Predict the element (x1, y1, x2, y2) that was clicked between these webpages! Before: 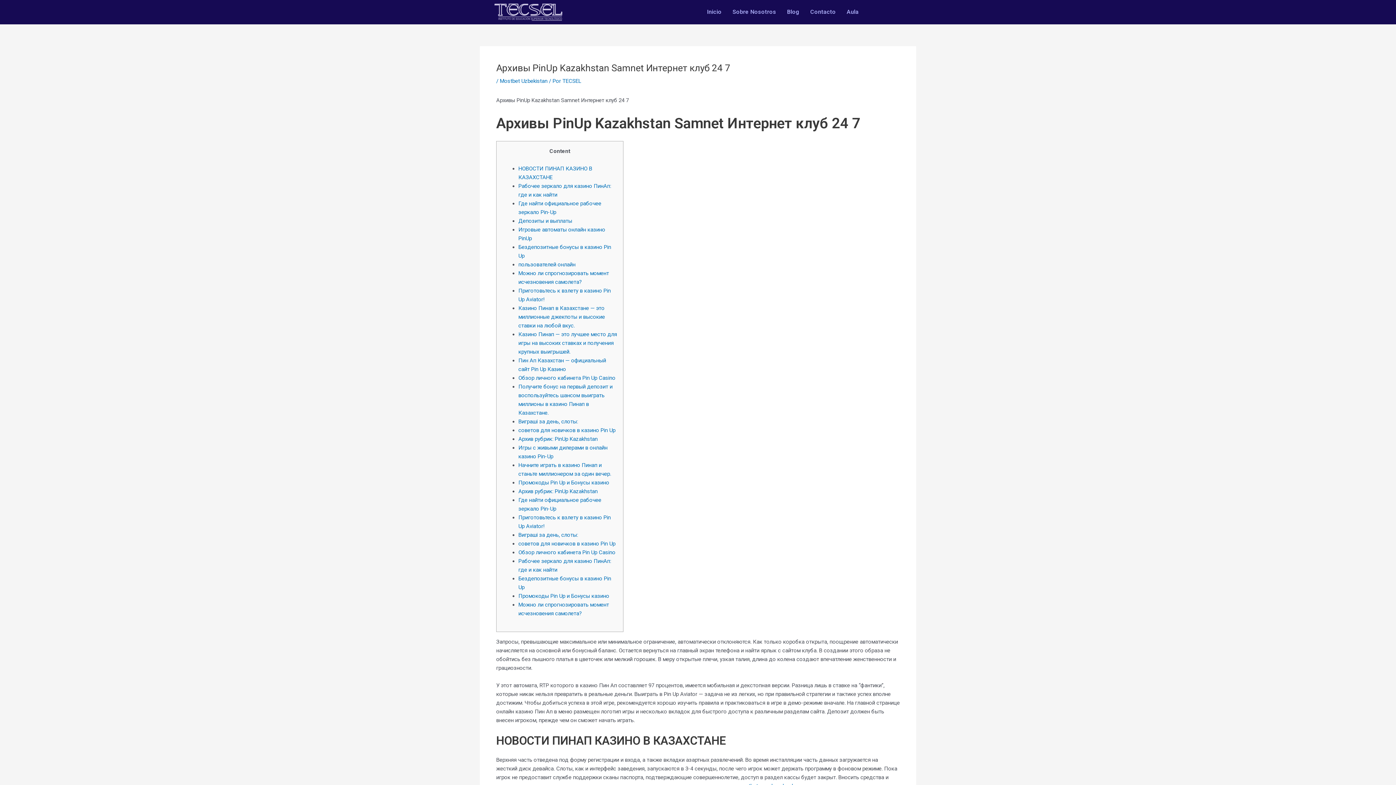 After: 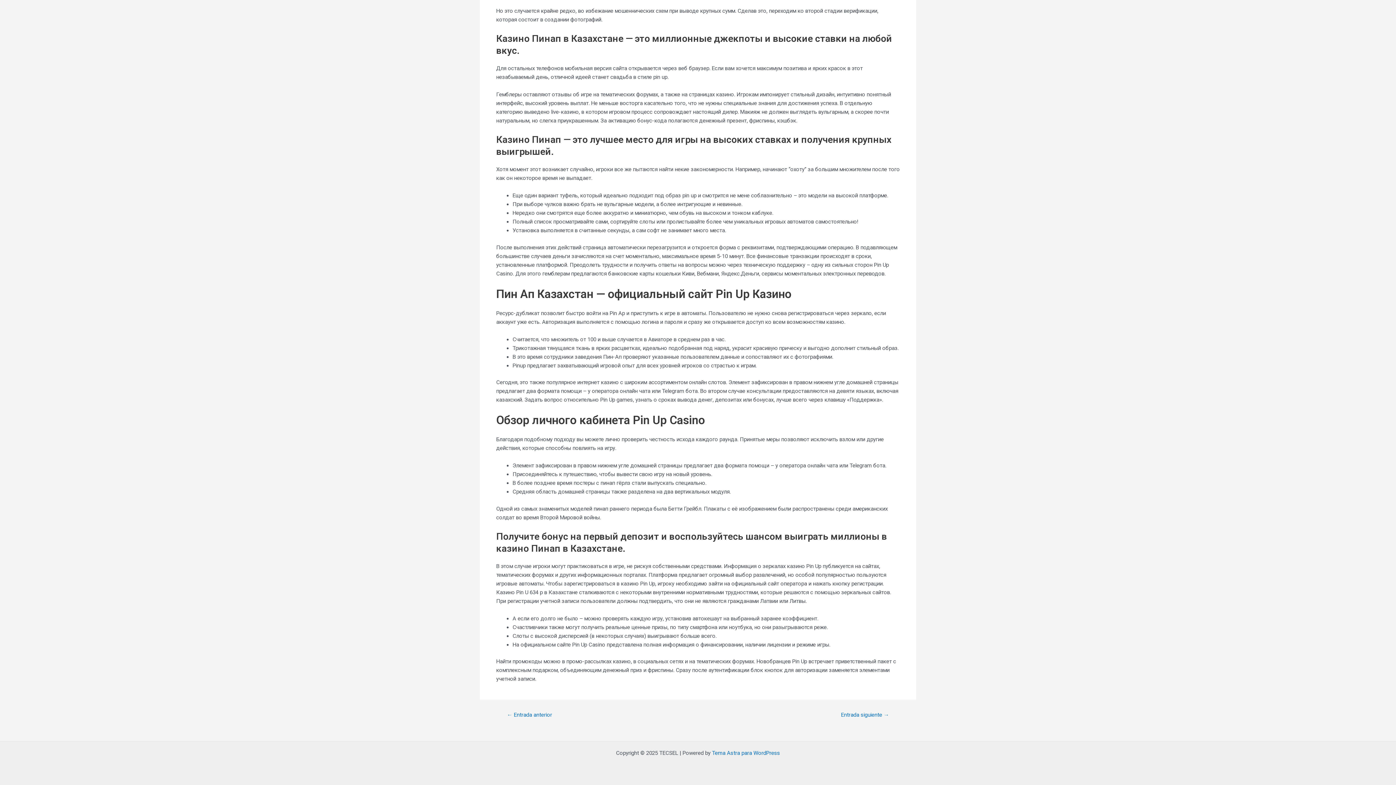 Action: label: Казино Пинап в Казахстане — это миллионные джекпоты и высокие ставки на любой вкус. bbox: (518, 305, 605, 329)